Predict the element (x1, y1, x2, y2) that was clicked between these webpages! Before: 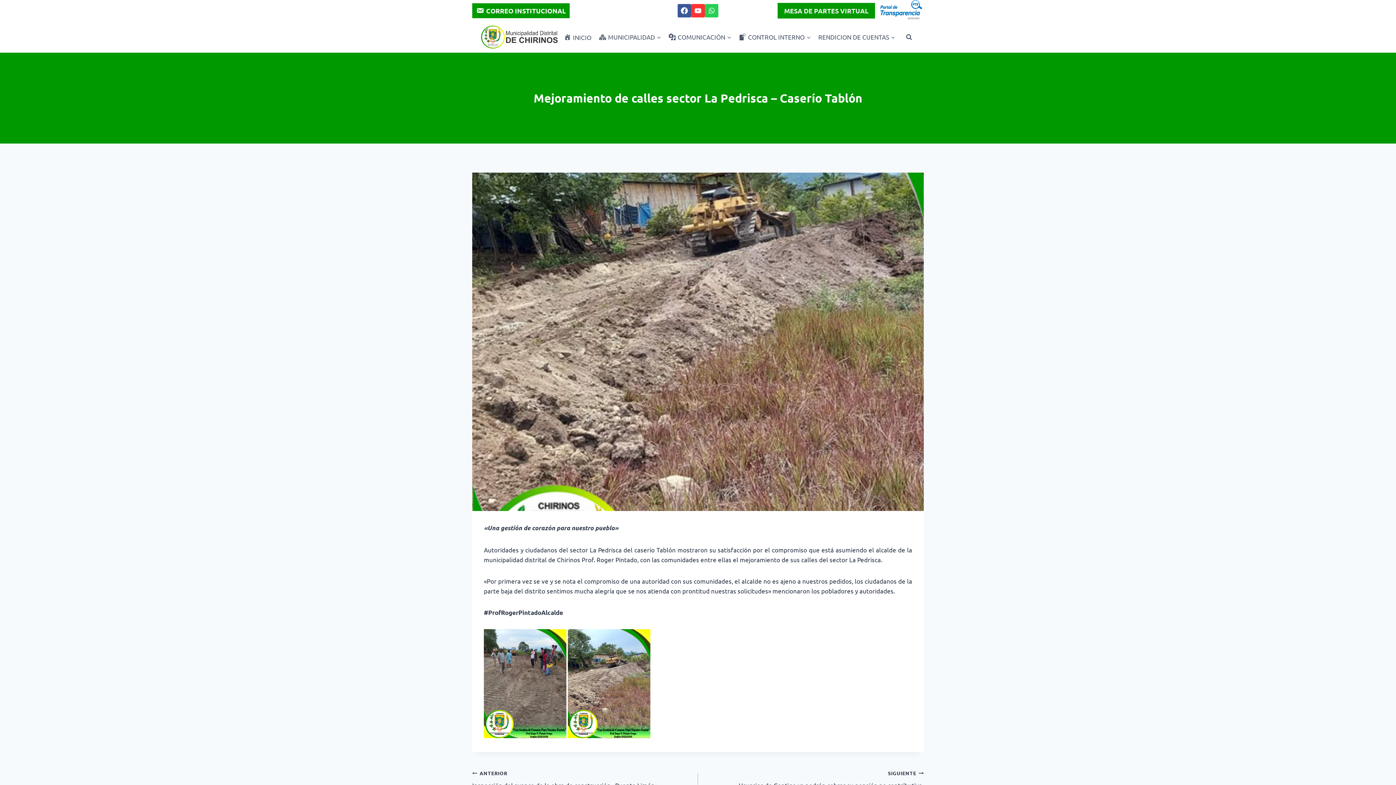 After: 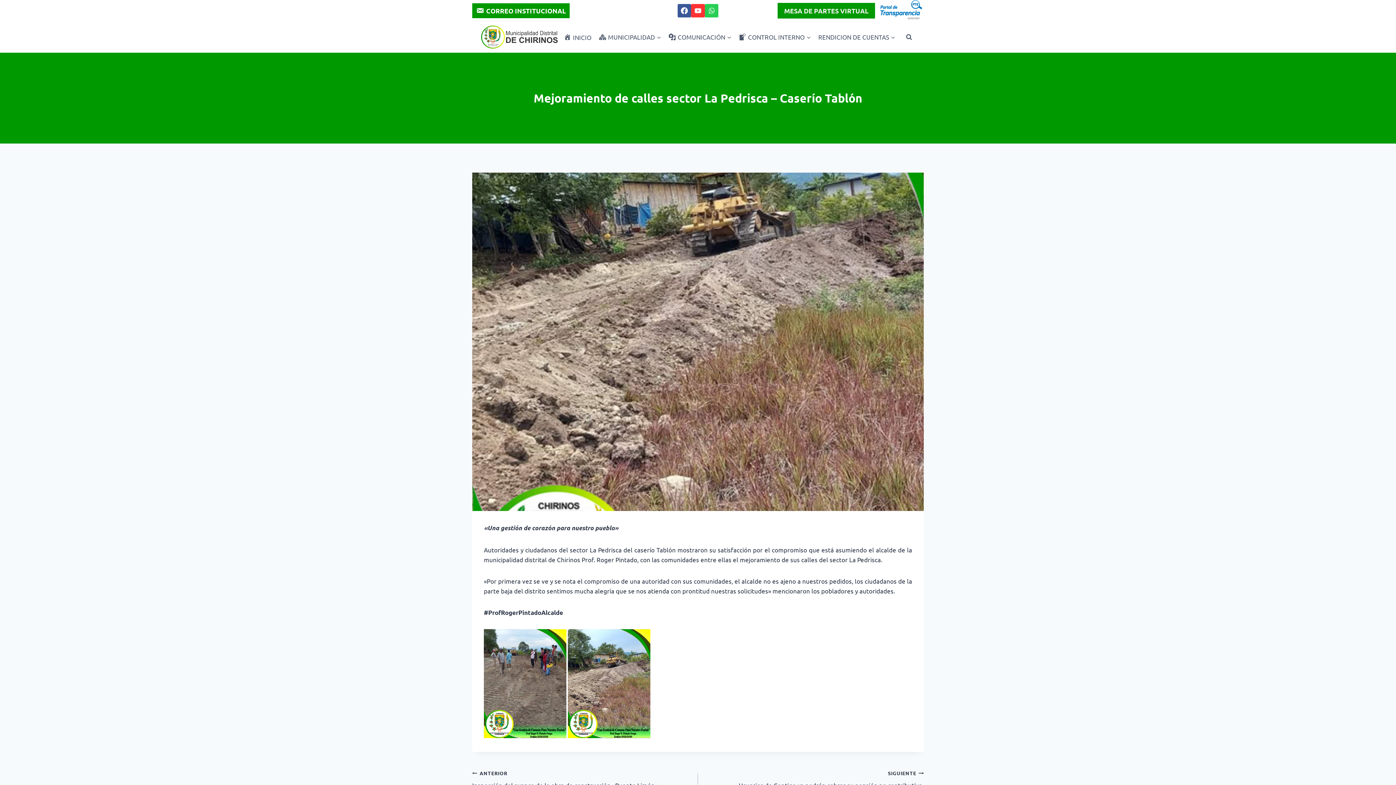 Action: bbox: (691, 3, 704, 17) label: YouTube